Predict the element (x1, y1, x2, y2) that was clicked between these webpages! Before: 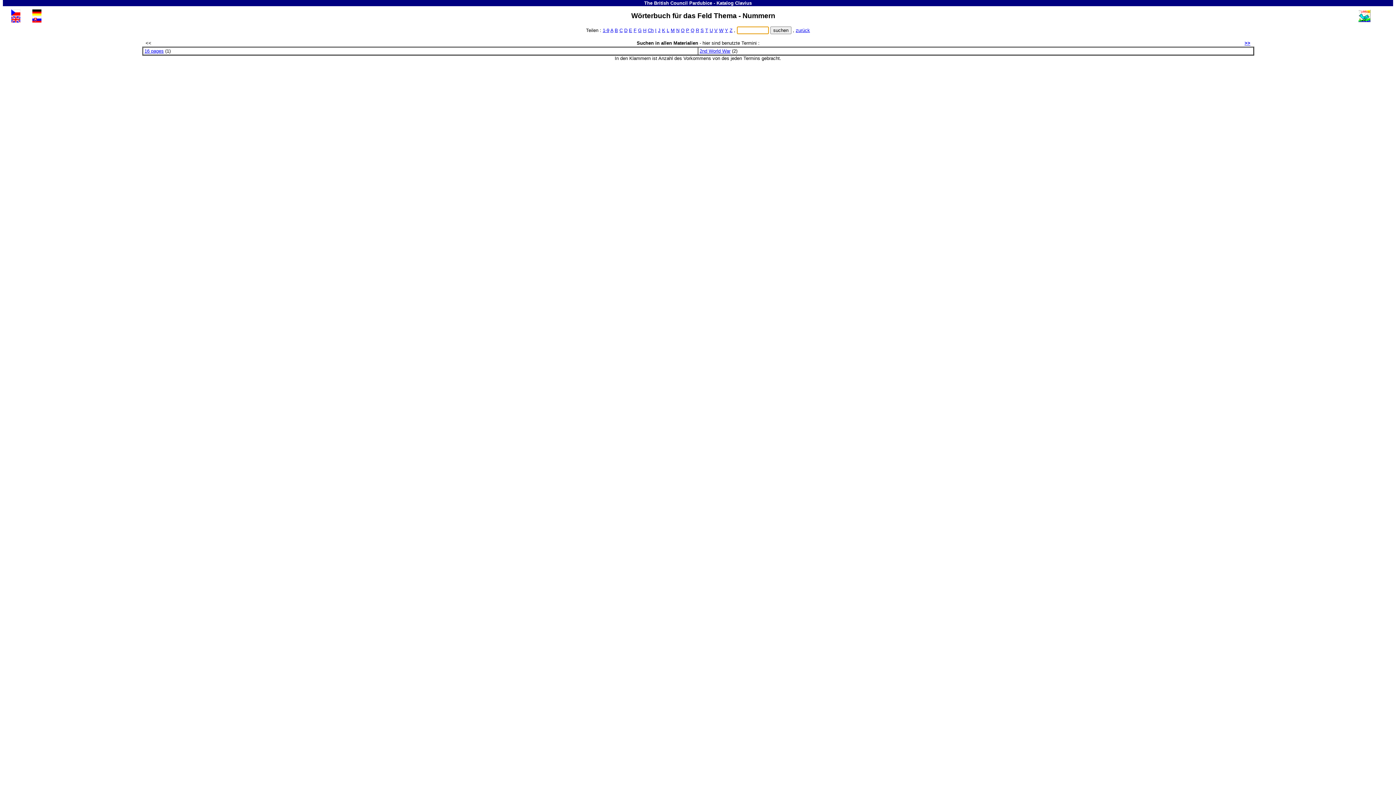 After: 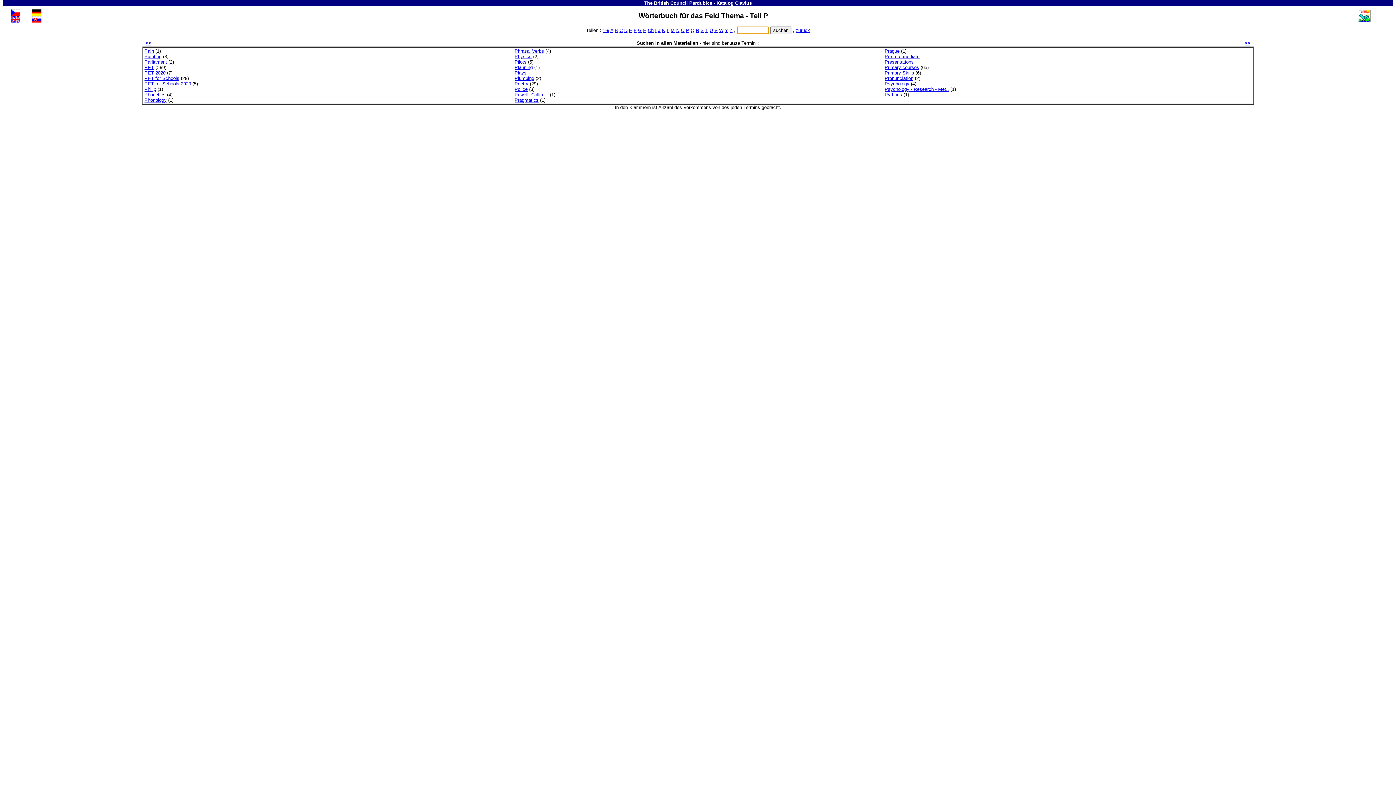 Action: bbox: (686, 27, 689, 33) label: P